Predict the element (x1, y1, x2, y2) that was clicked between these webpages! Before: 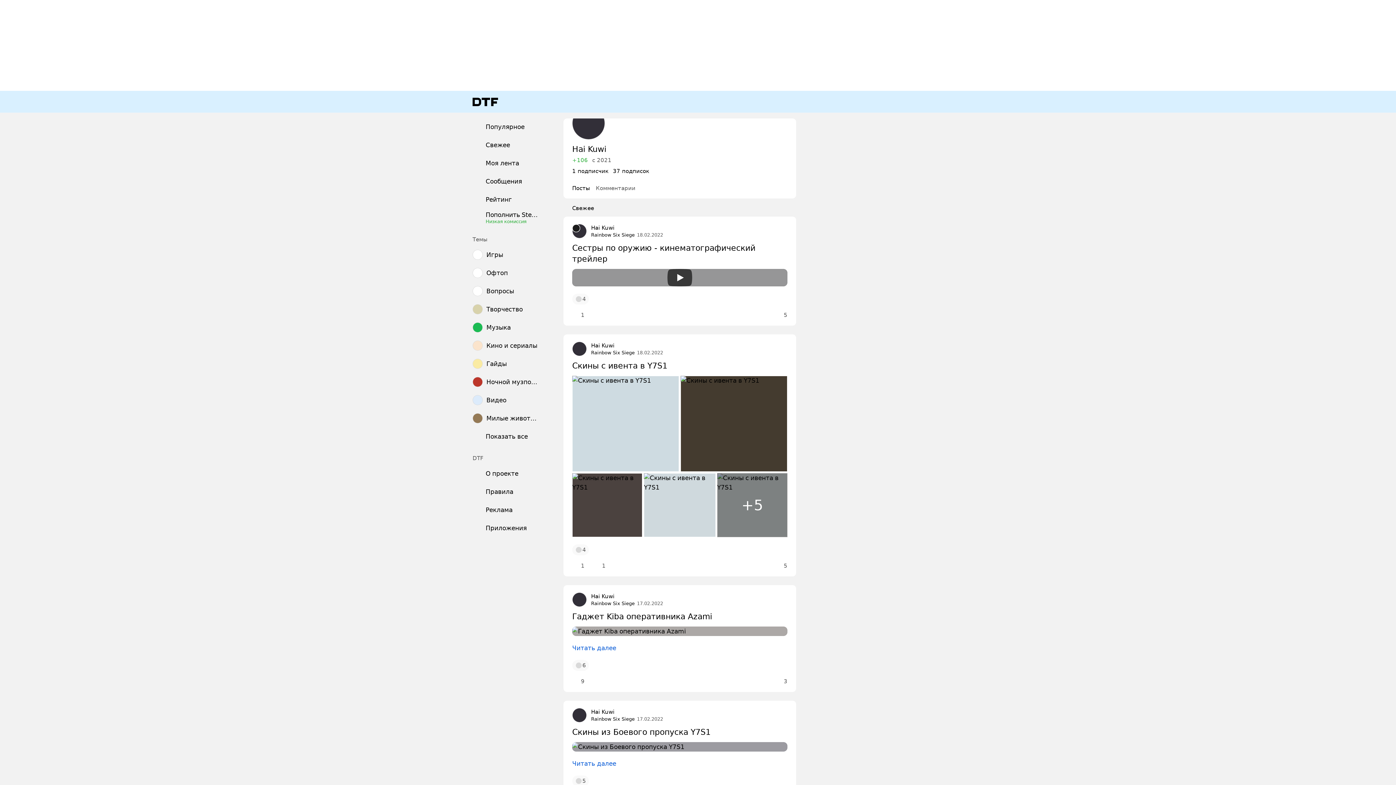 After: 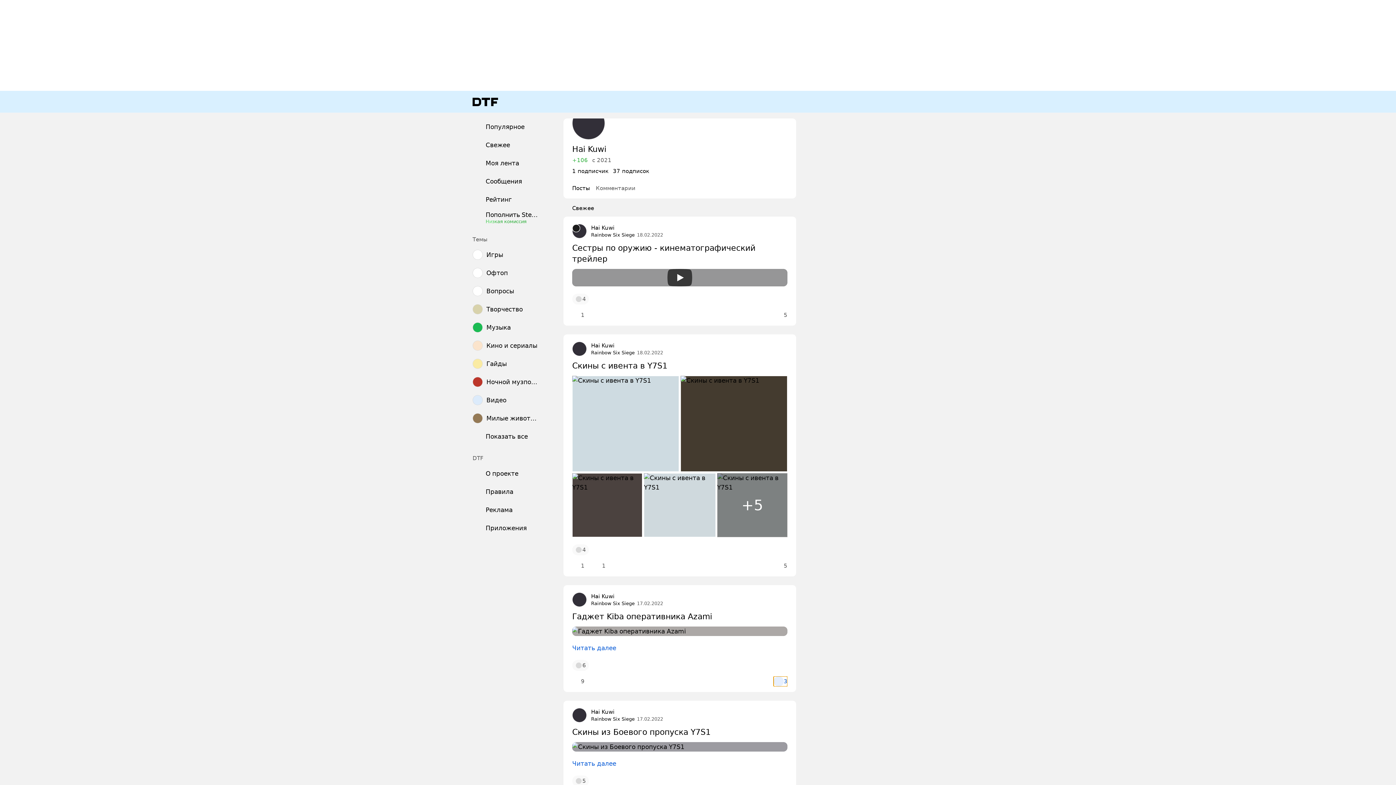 Action: bbox: (773, 676, 787, 686) label: 3